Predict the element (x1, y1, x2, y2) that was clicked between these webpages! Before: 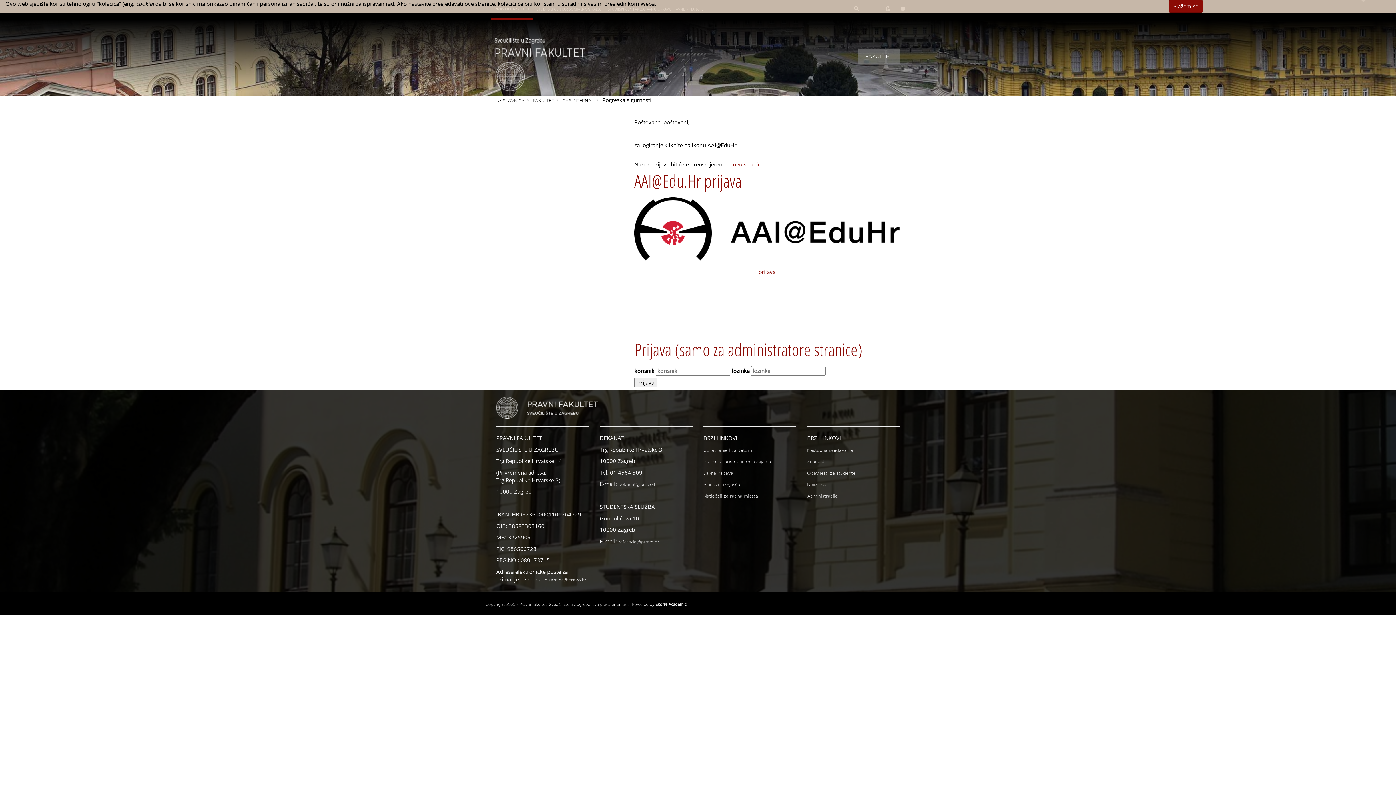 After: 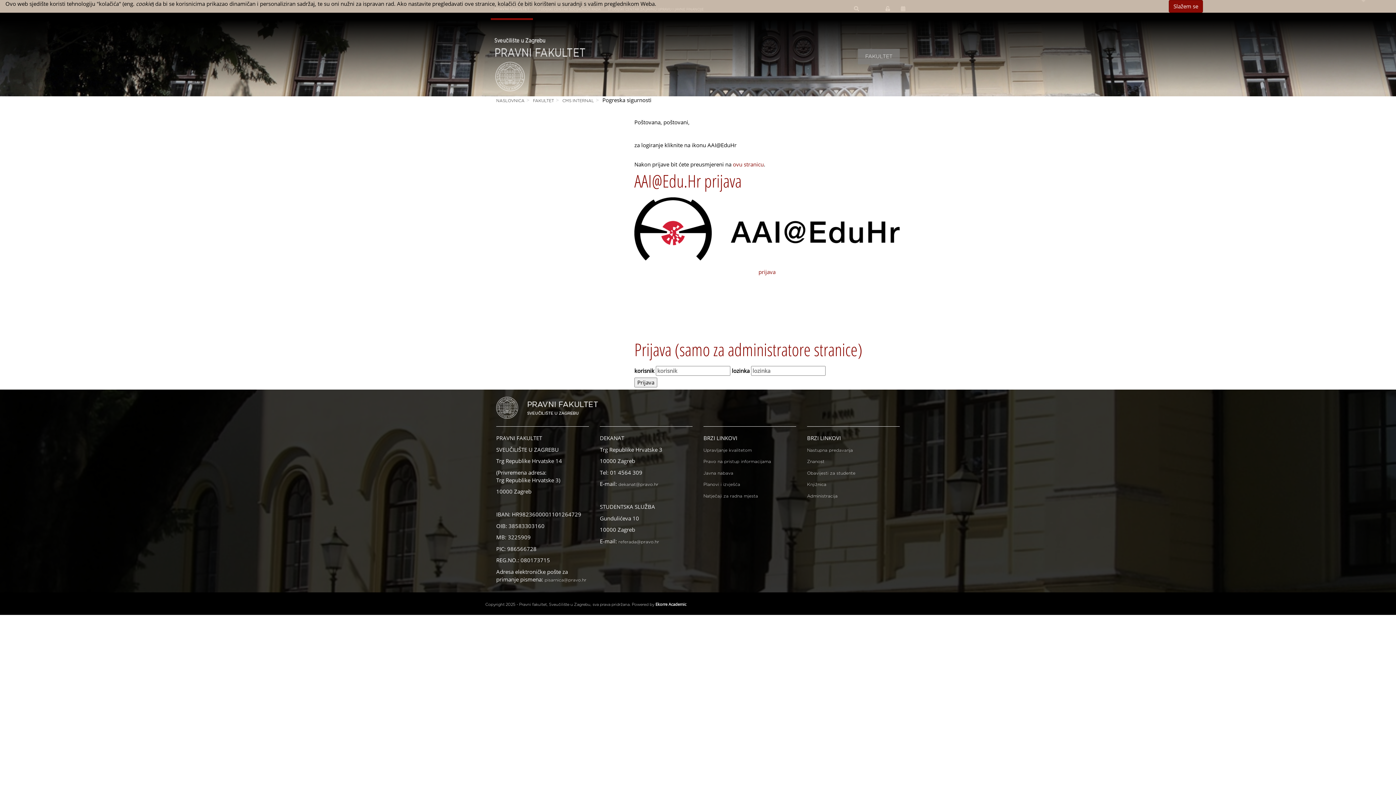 Action: label: ovu stranicu bbox: (733, 160, 764, 167)